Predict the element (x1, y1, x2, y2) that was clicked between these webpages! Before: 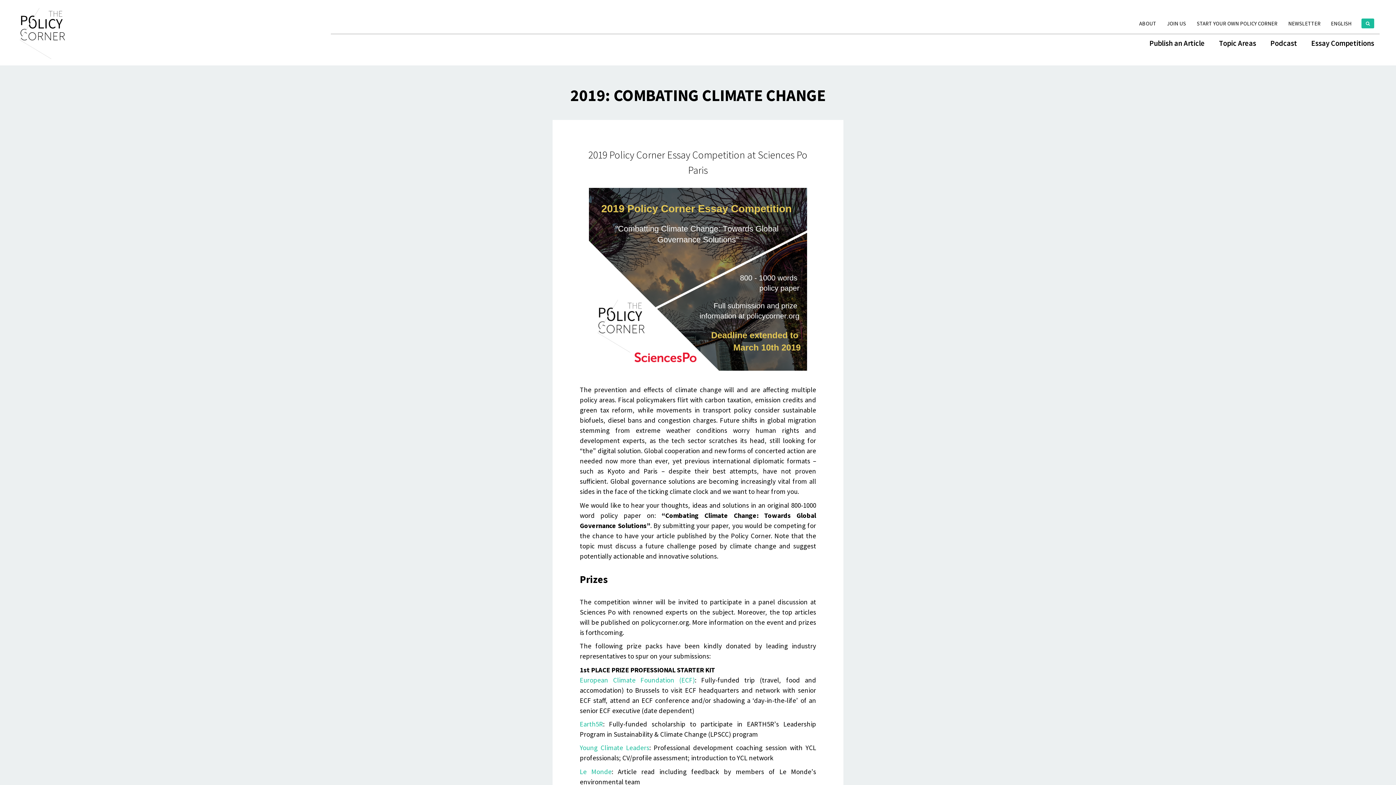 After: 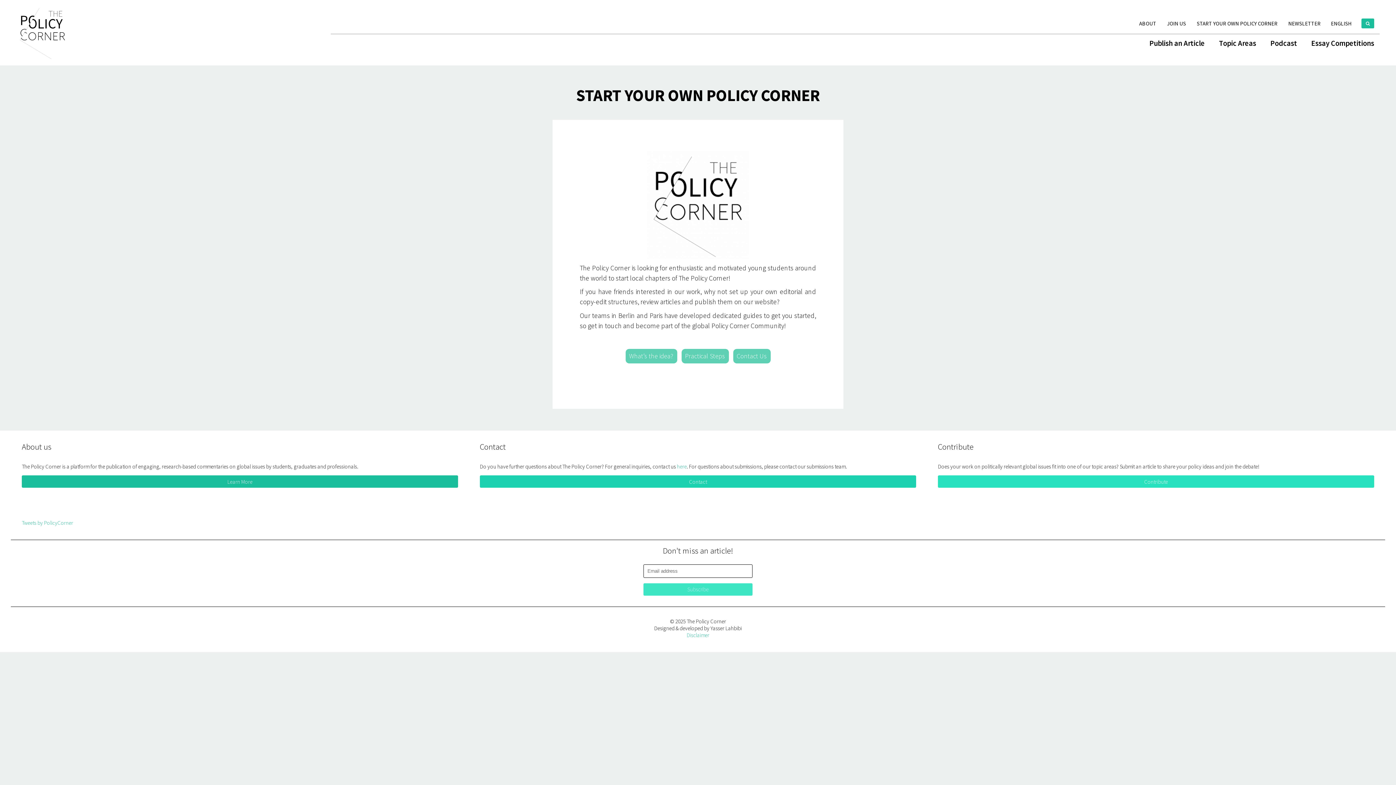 Action: label: START YOUR OWN POLICY CORNER bbox: (1197, 20, 1277, 26)